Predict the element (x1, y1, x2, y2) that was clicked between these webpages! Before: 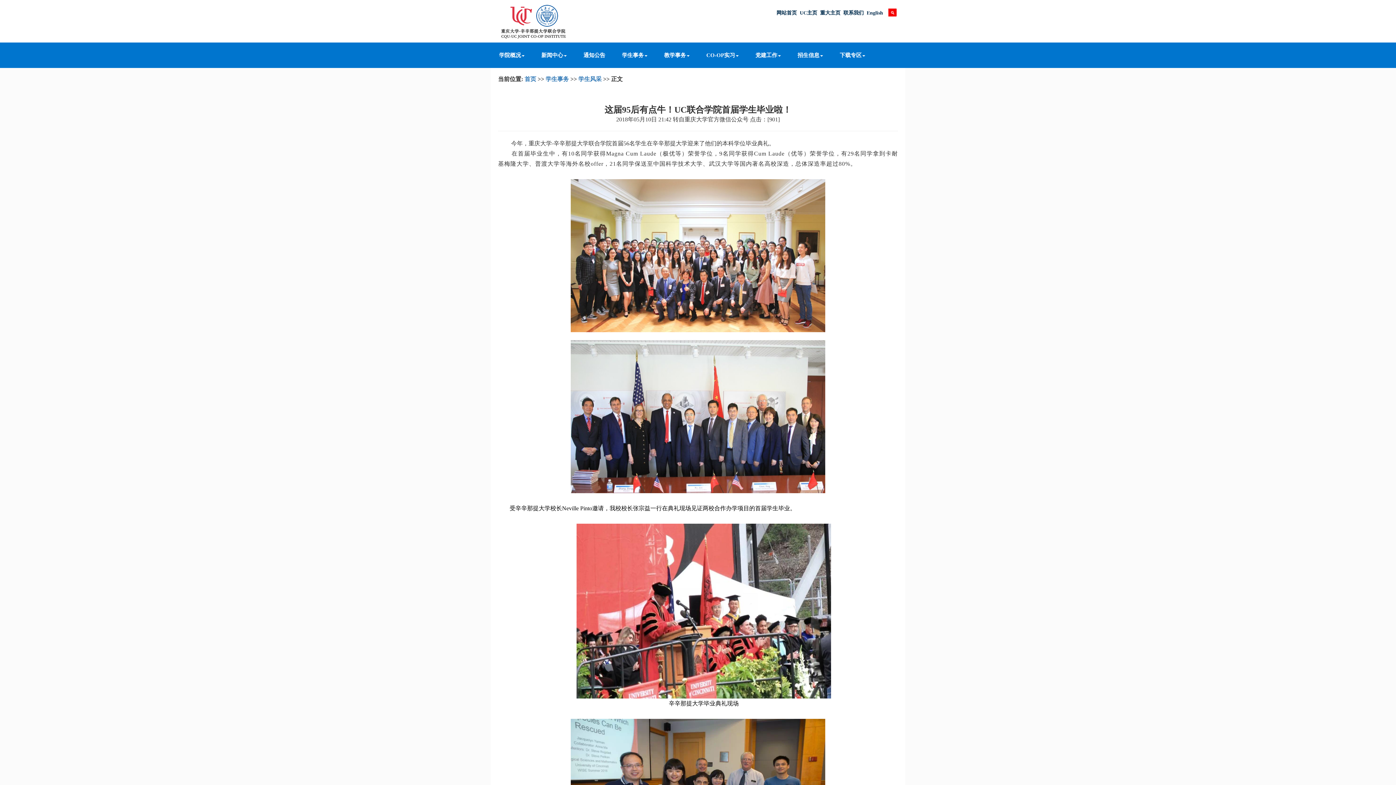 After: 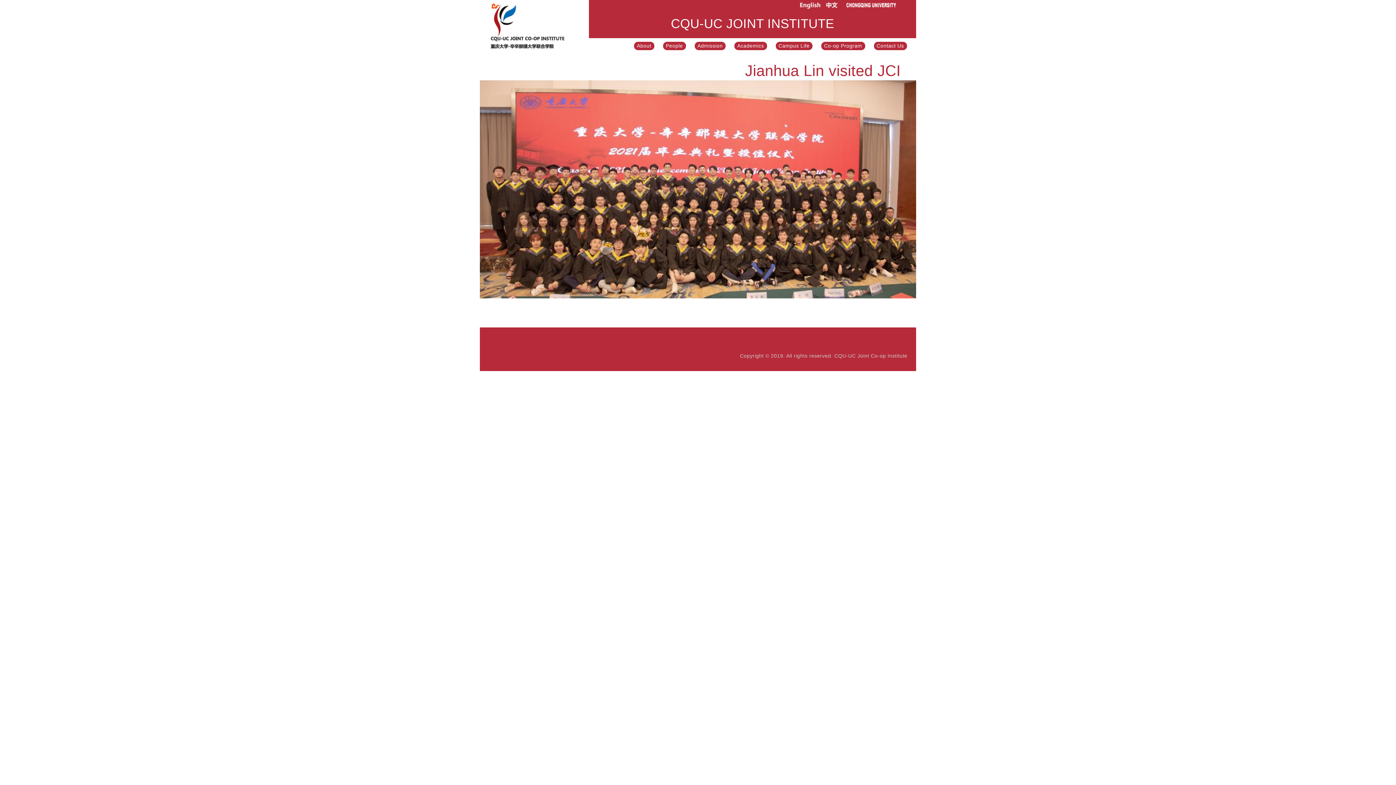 Action: bbox: (866, 10, 883, 15) label: English